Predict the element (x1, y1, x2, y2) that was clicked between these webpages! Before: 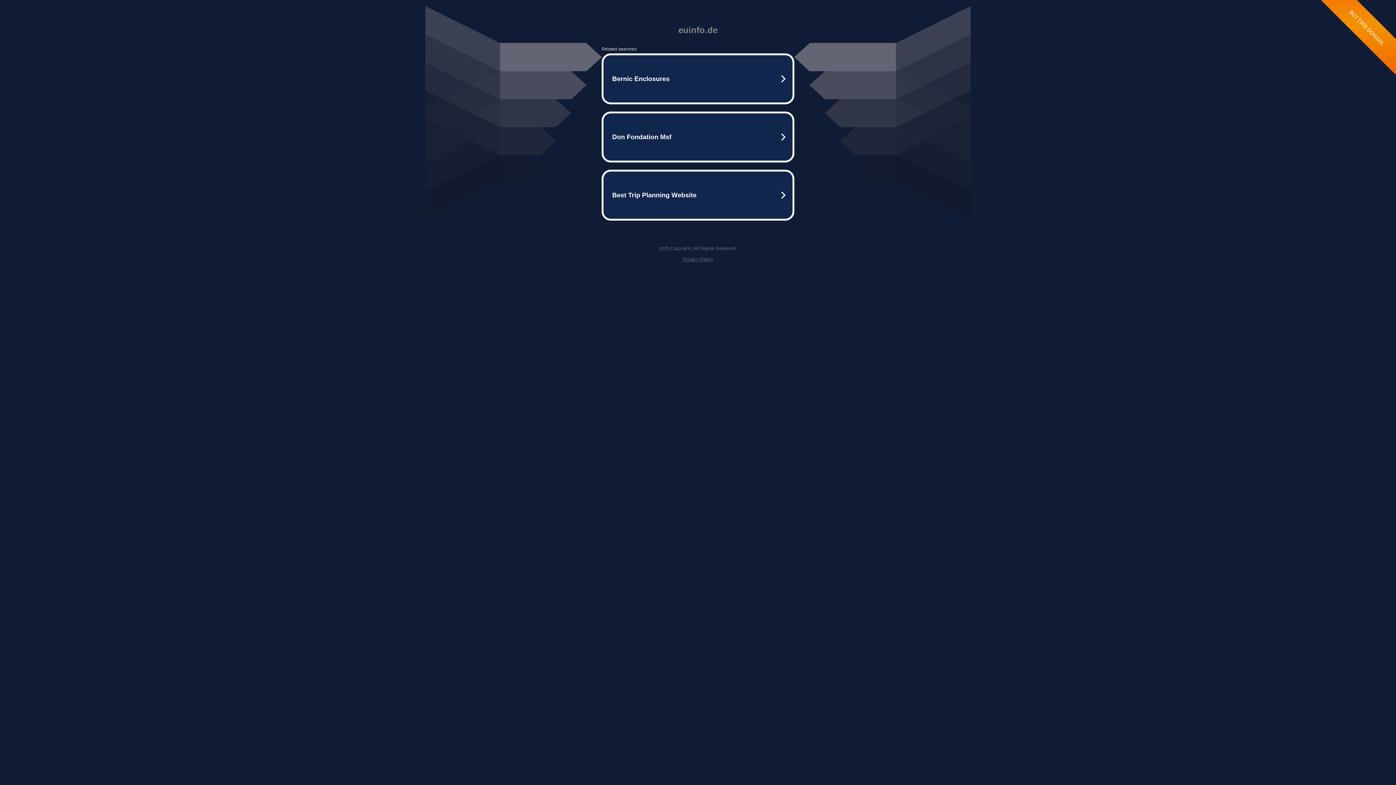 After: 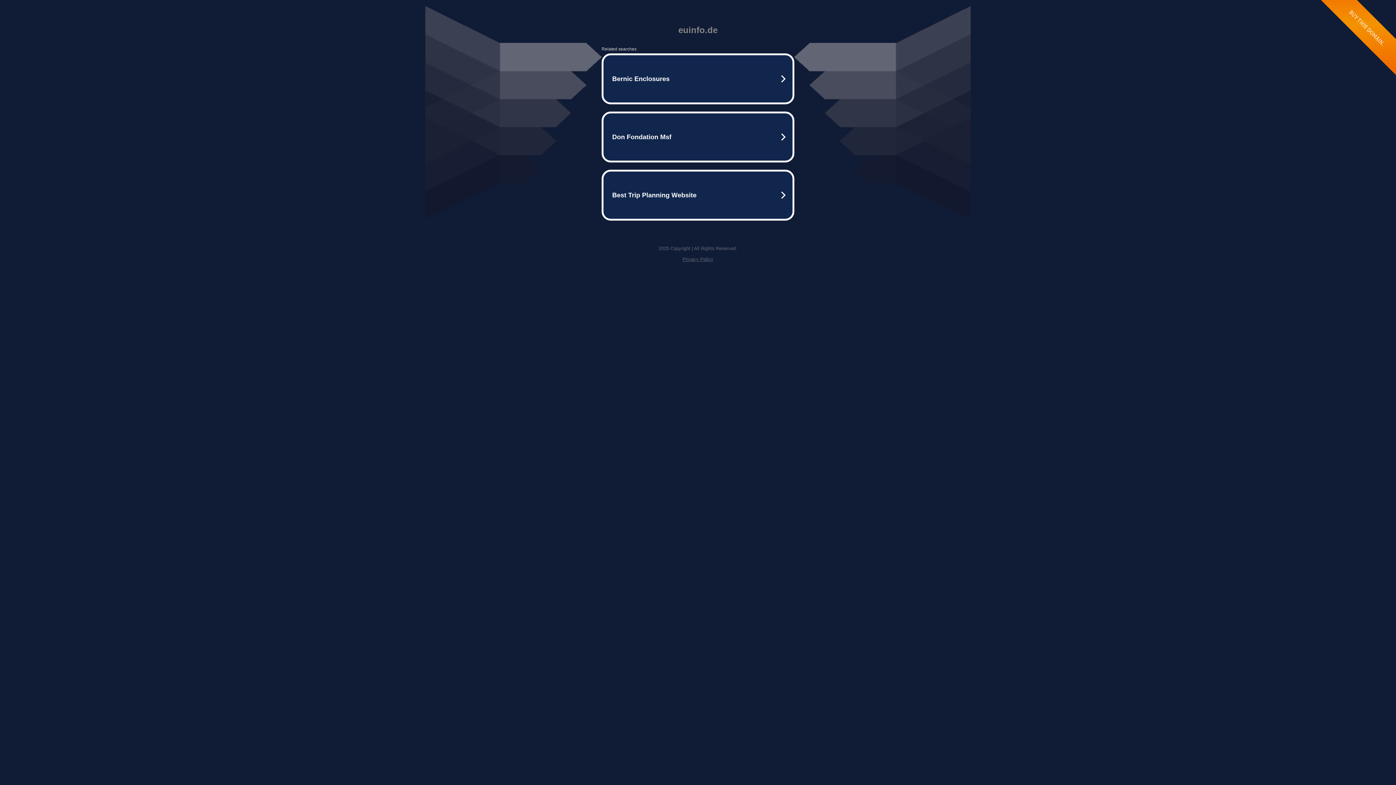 Action: bbox: (682, 256, 713, 262) label: Privacy Policy